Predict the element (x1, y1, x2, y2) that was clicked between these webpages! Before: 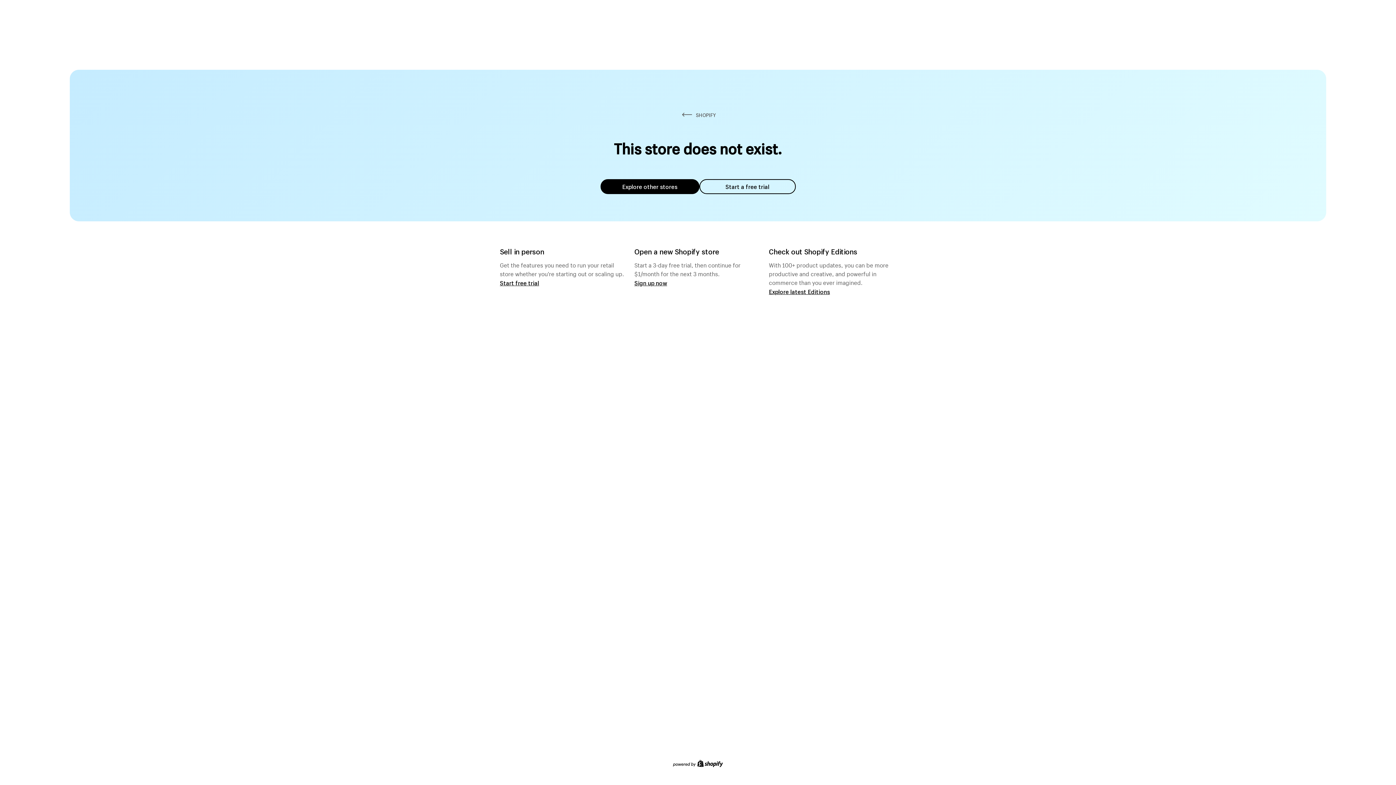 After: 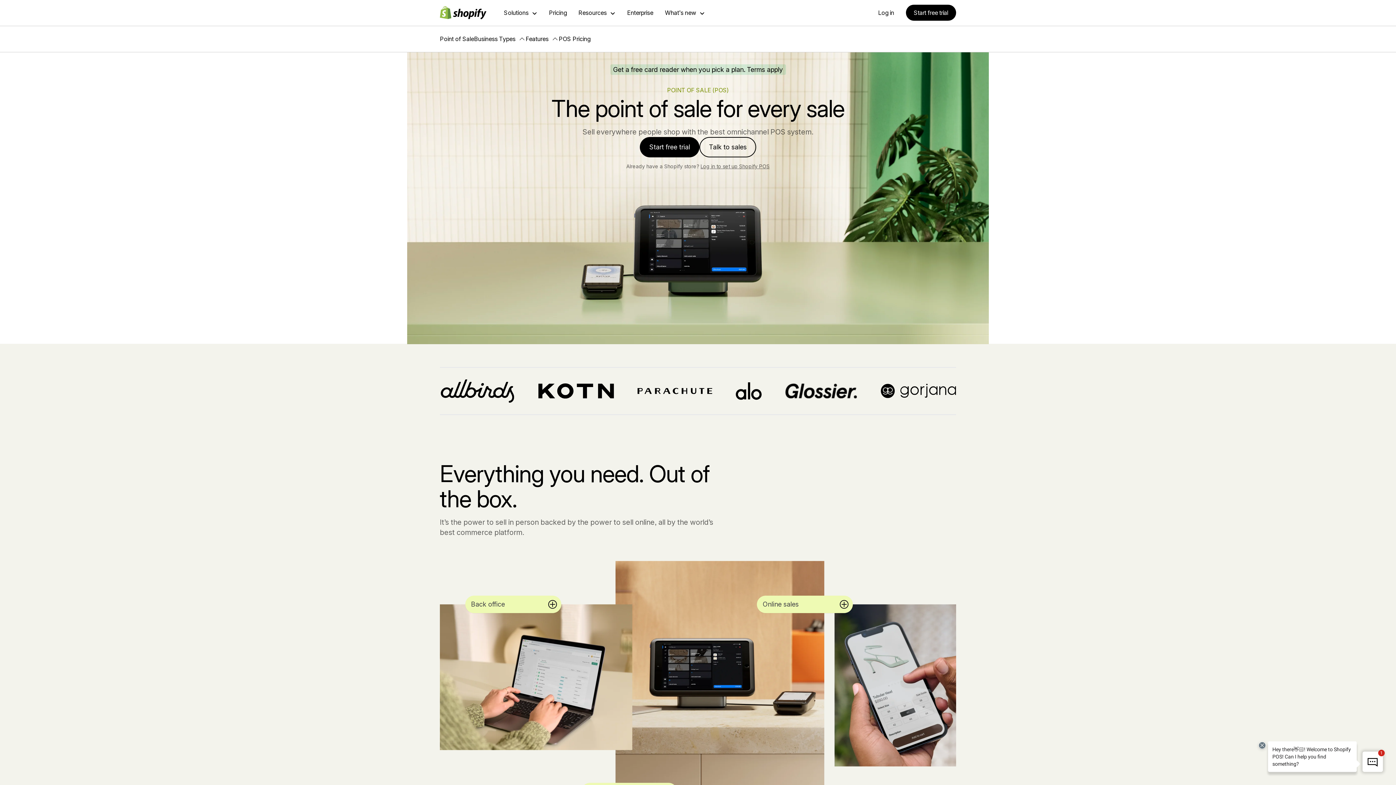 Action: label: Start free trial bbox: (500, 279, 539, 286)